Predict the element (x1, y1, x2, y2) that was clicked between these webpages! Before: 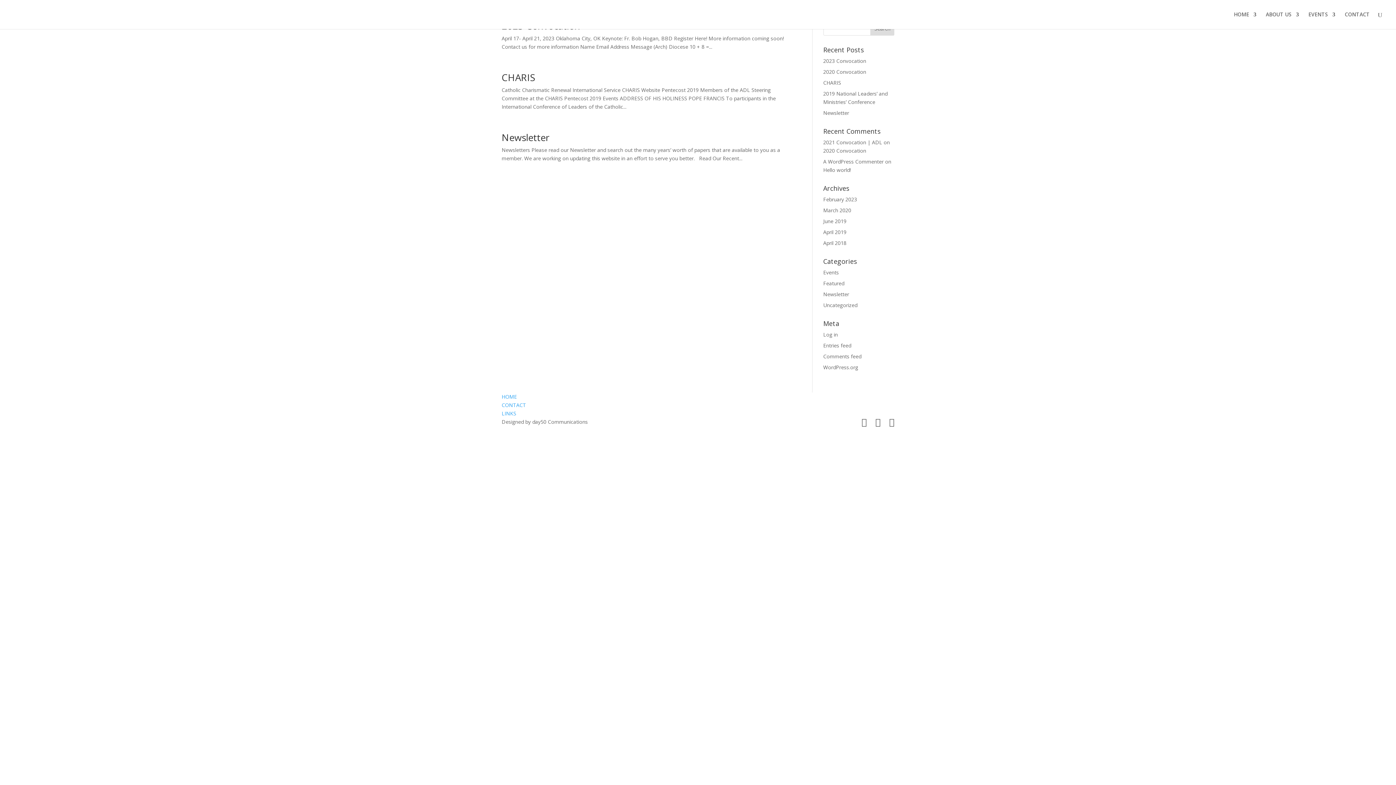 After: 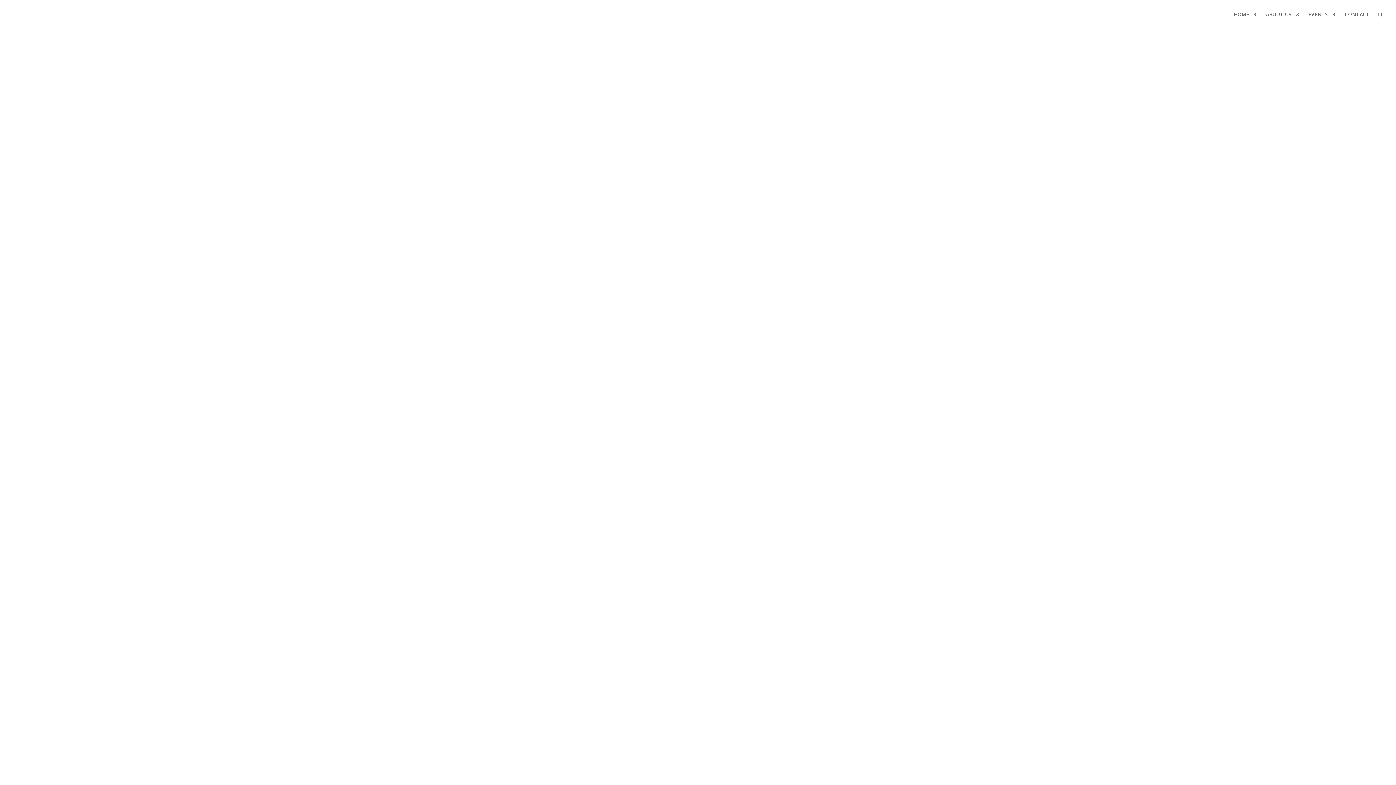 Action: bbox: (823, 79, 841, 86) label: CHARIS